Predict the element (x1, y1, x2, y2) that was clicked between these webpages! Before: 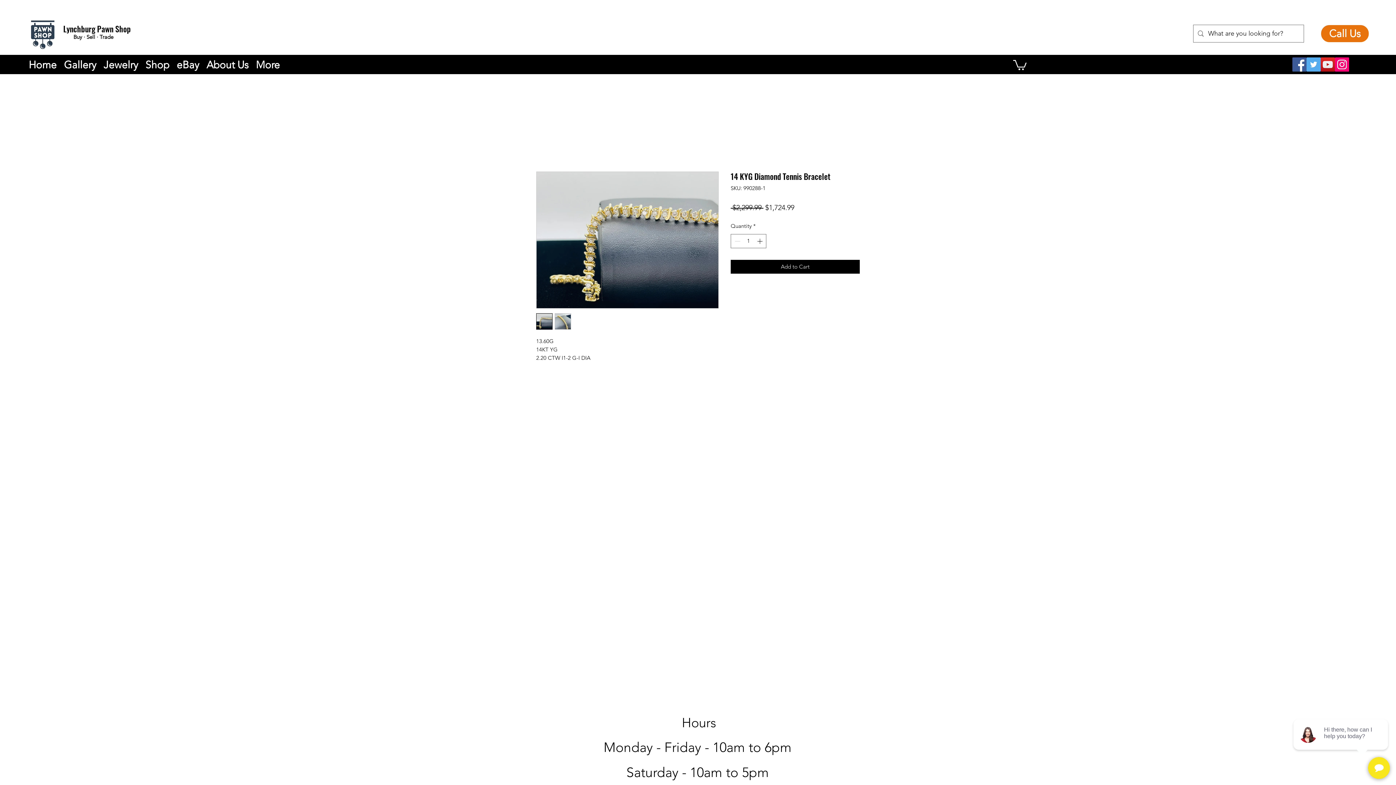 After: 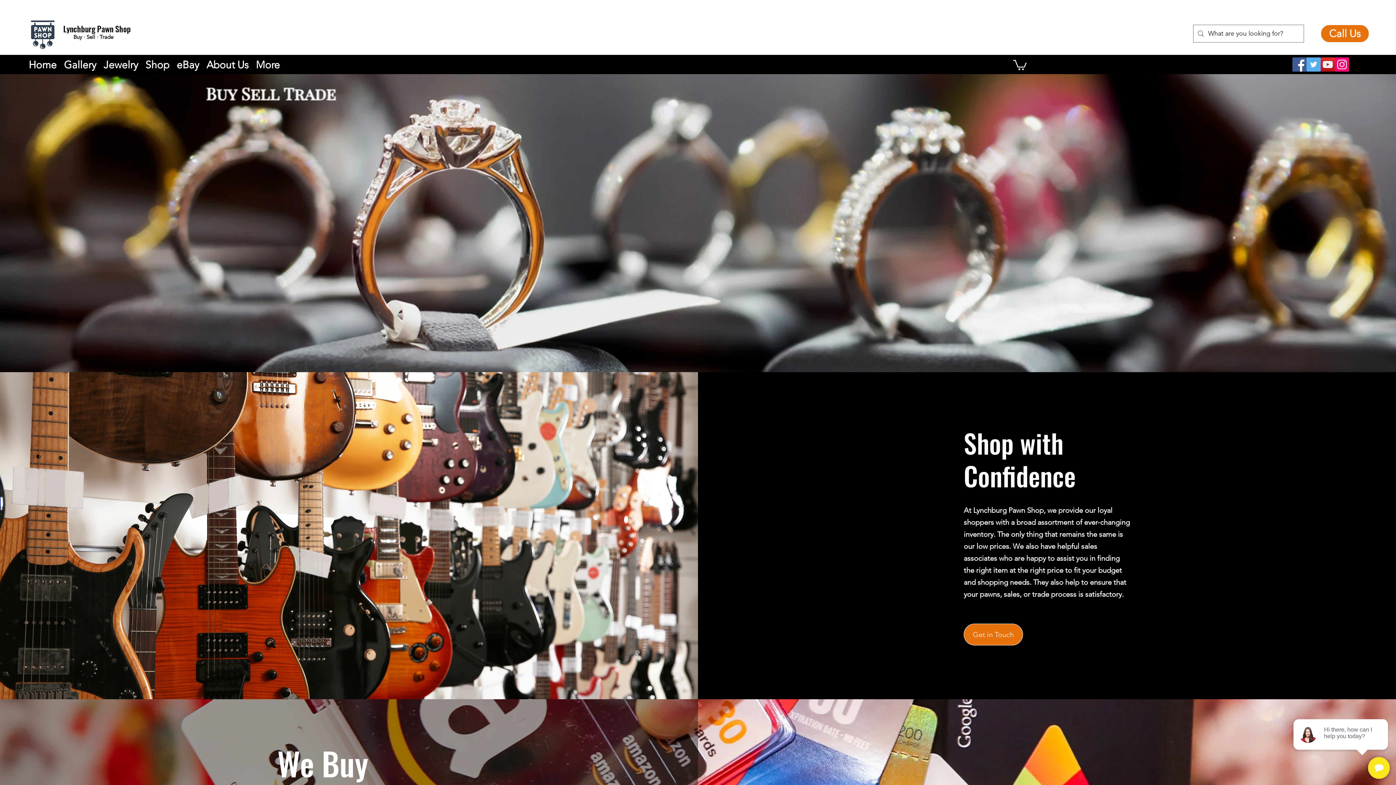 Action: label: Lynchburg Pawn Shop bbox: (63, 22, 130, 34)